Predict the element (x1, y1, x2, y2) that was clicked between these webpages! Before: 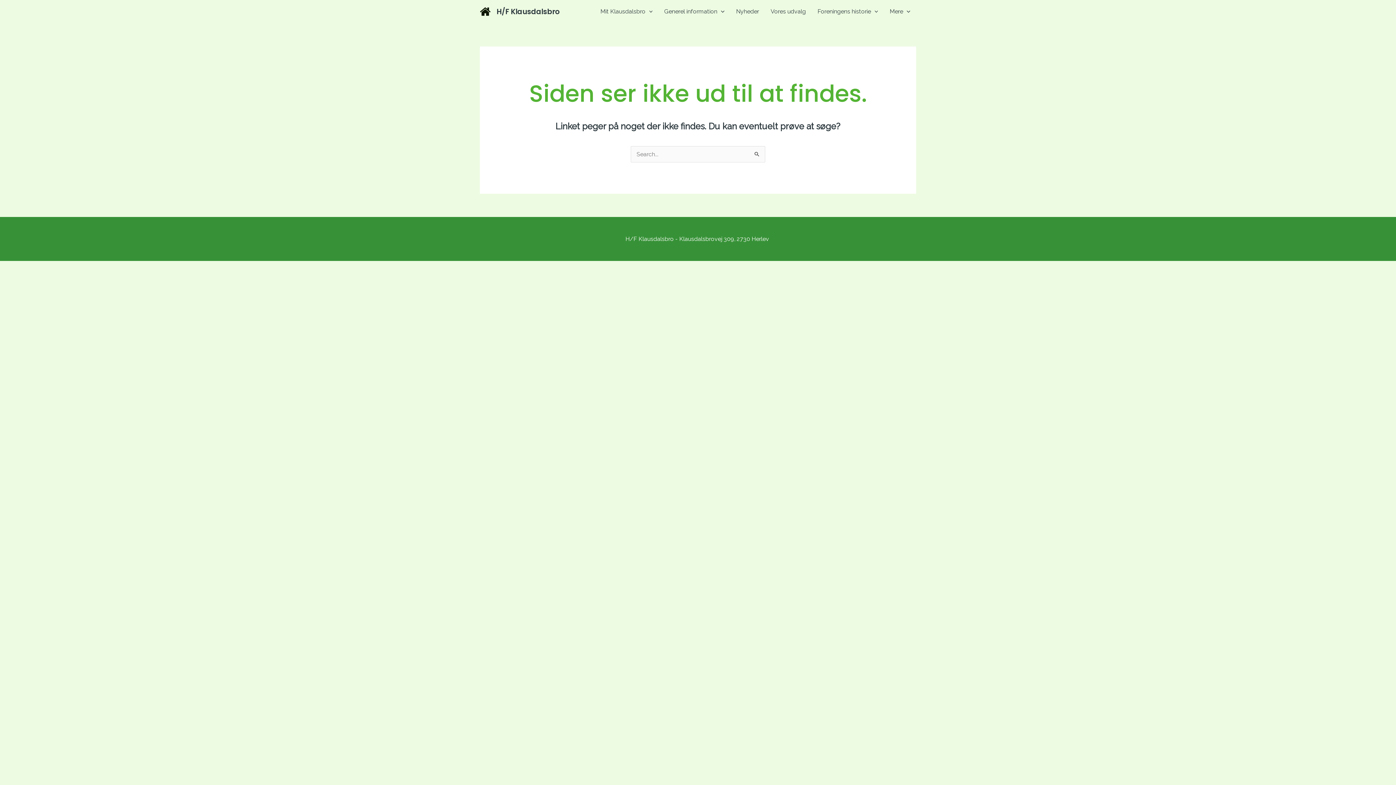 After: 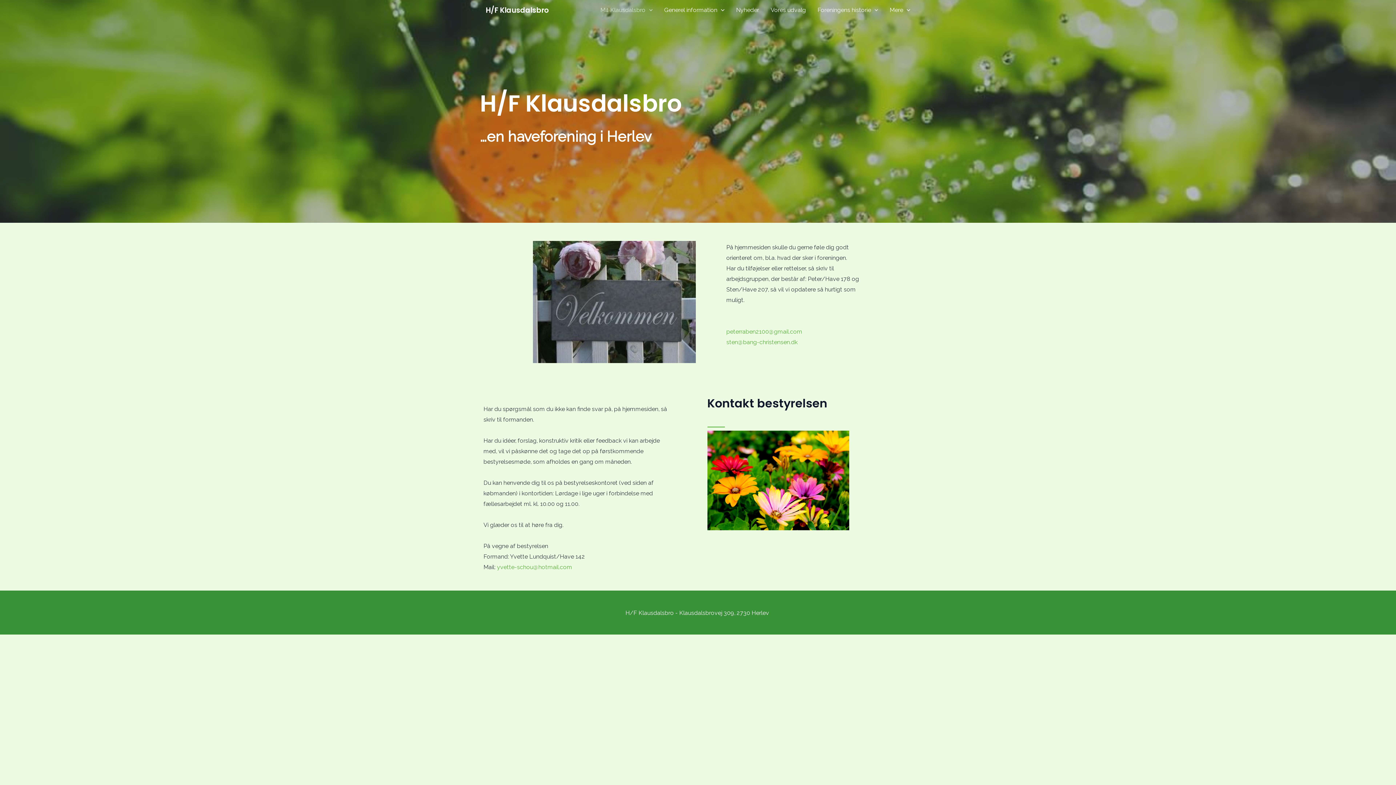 Action: bbox: (480, 7, 490, 14)